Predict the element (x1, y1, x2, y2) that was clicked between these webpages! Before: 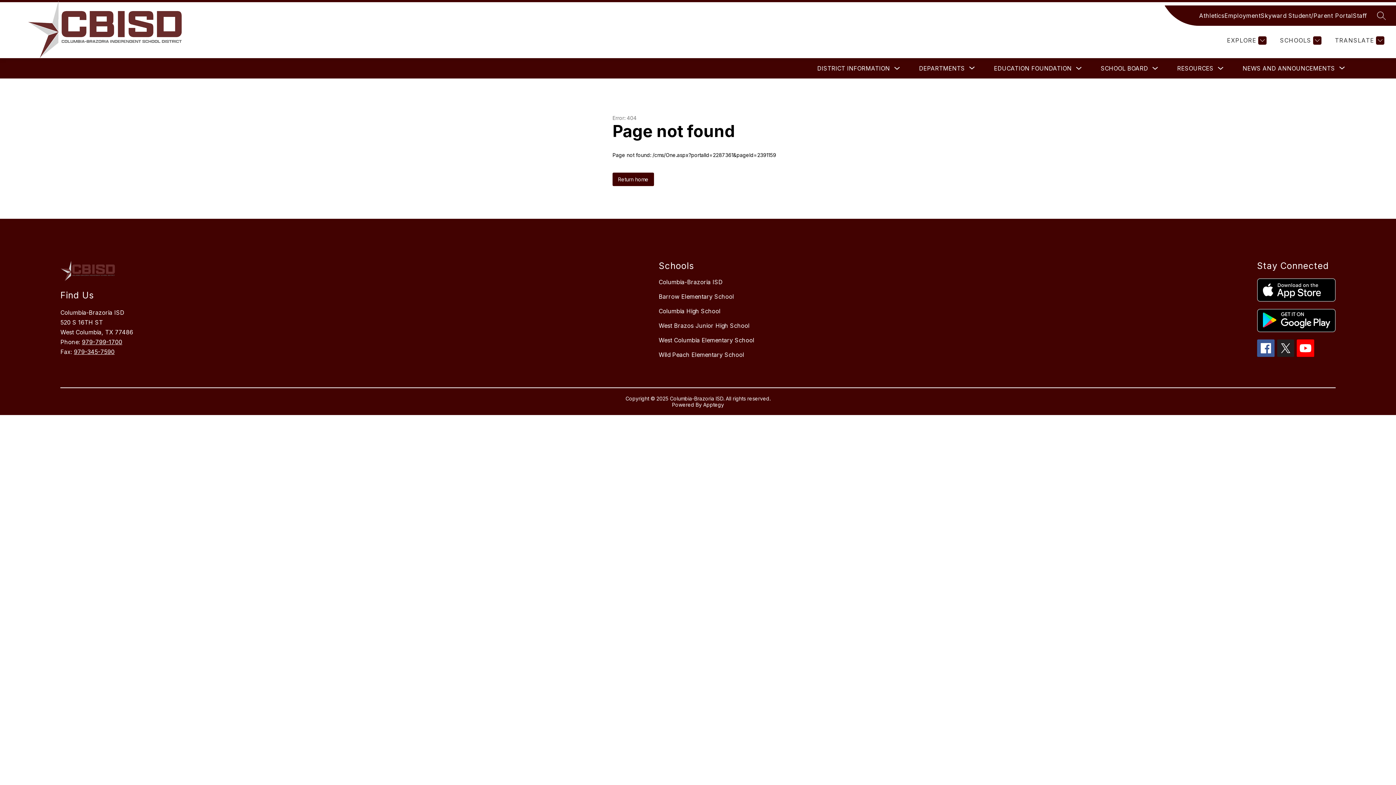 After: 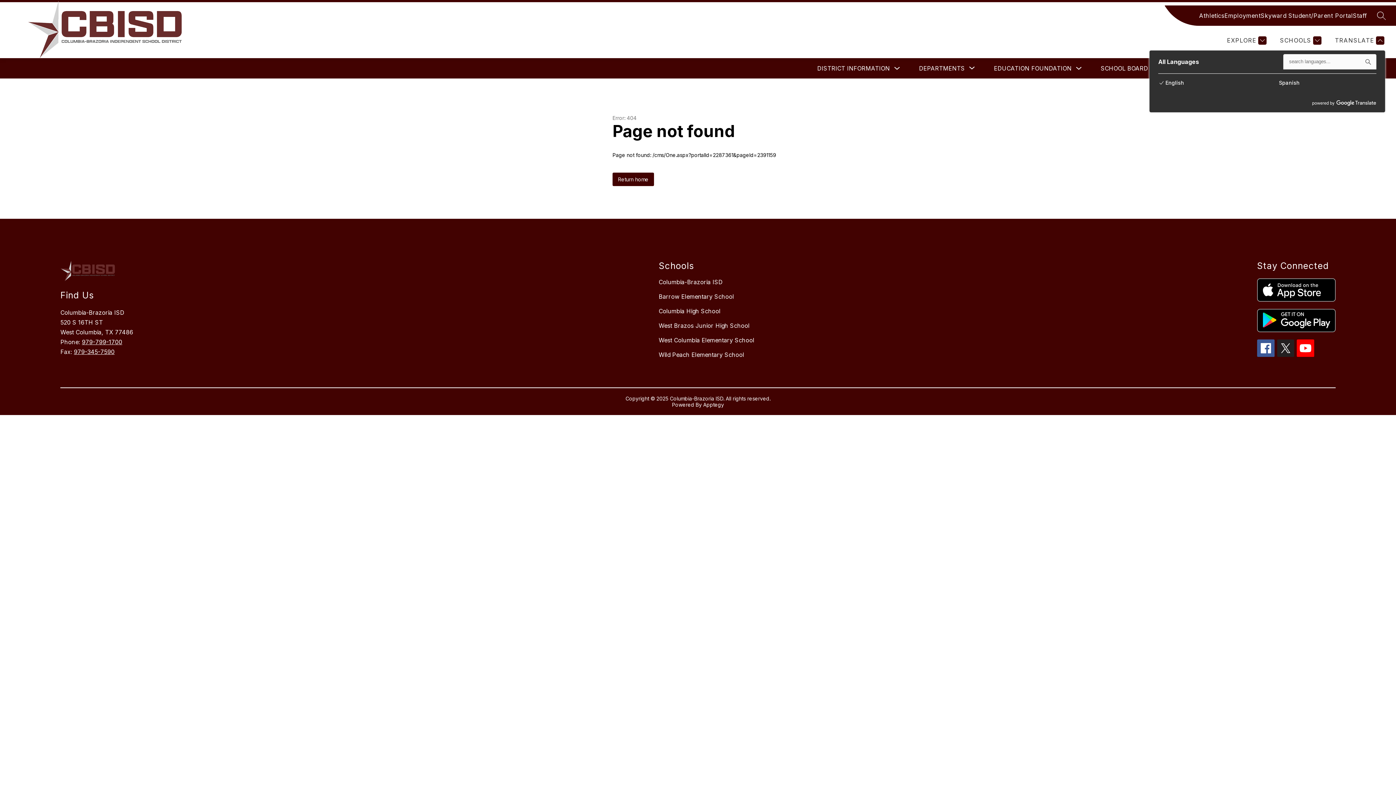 Action: bbox: (1333, 35, 1384, 44) label: Translate Site